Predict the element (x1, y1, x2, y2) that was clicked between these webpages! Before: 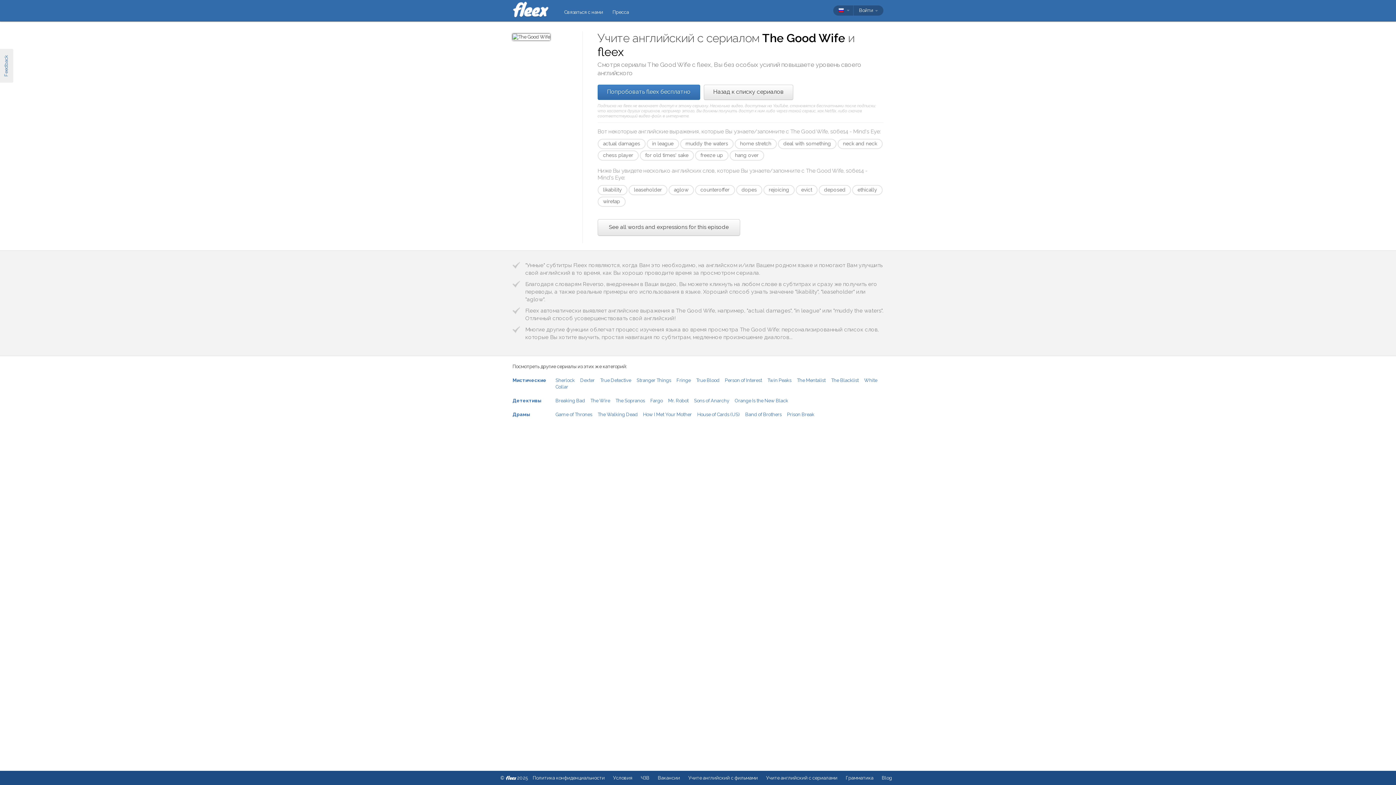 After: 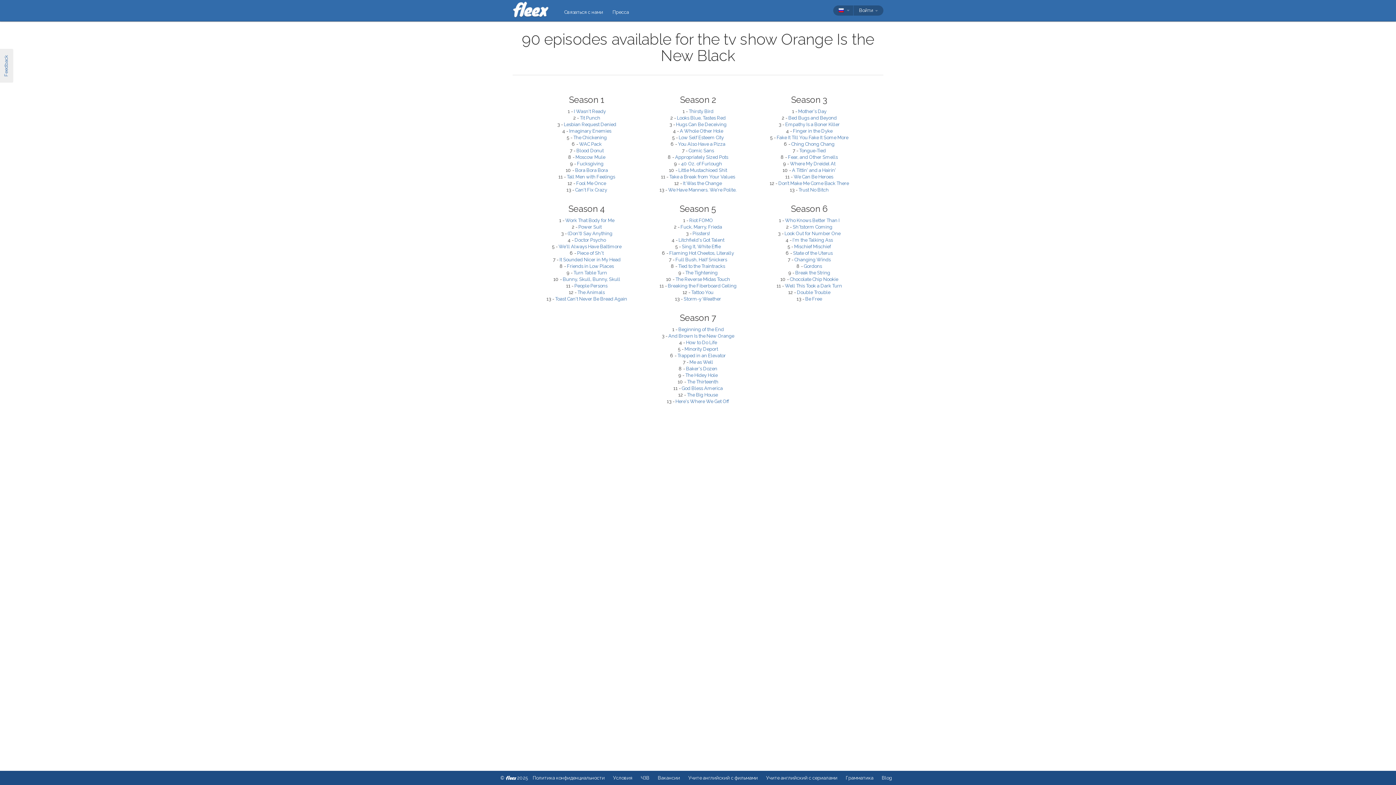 Action: bbox: (734, 398, 788, 403) label: Orange Is the New Black